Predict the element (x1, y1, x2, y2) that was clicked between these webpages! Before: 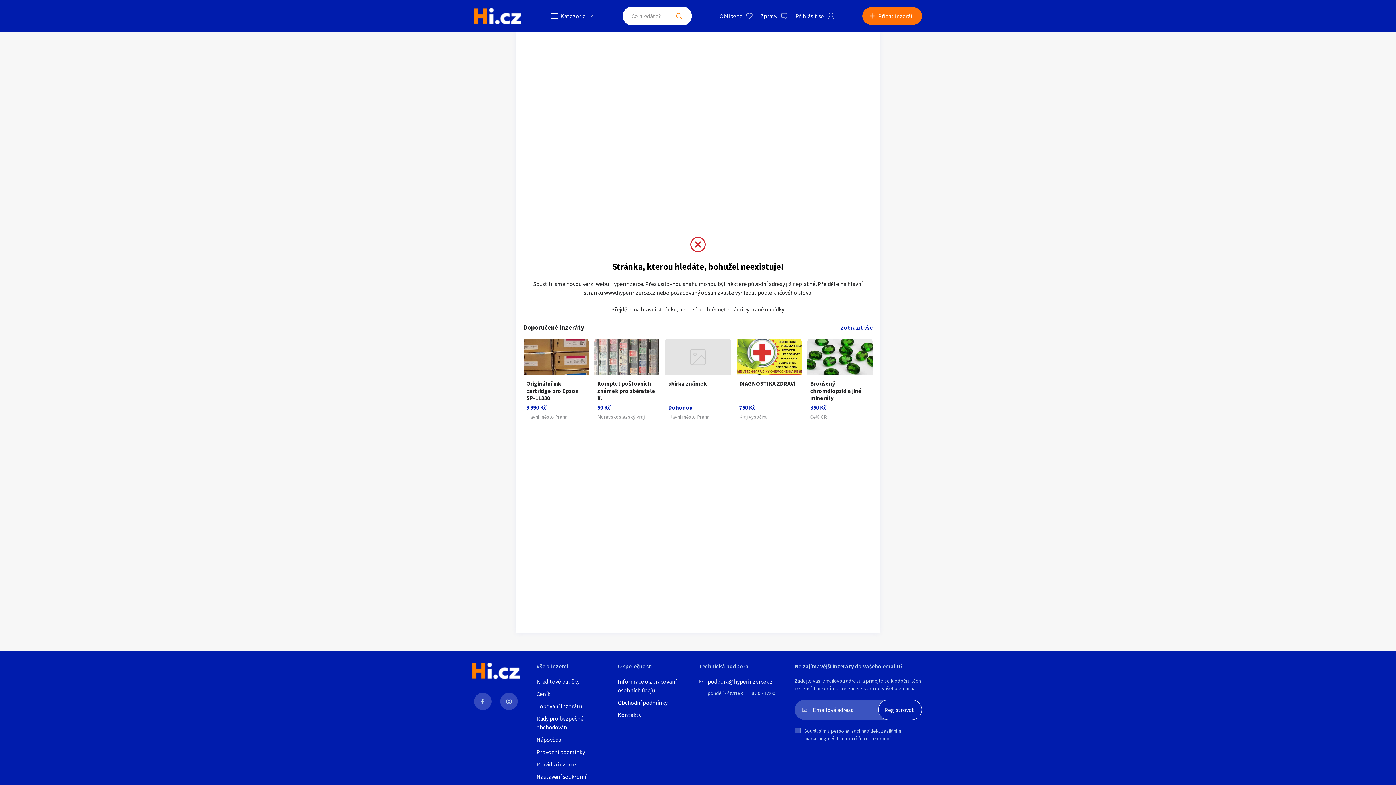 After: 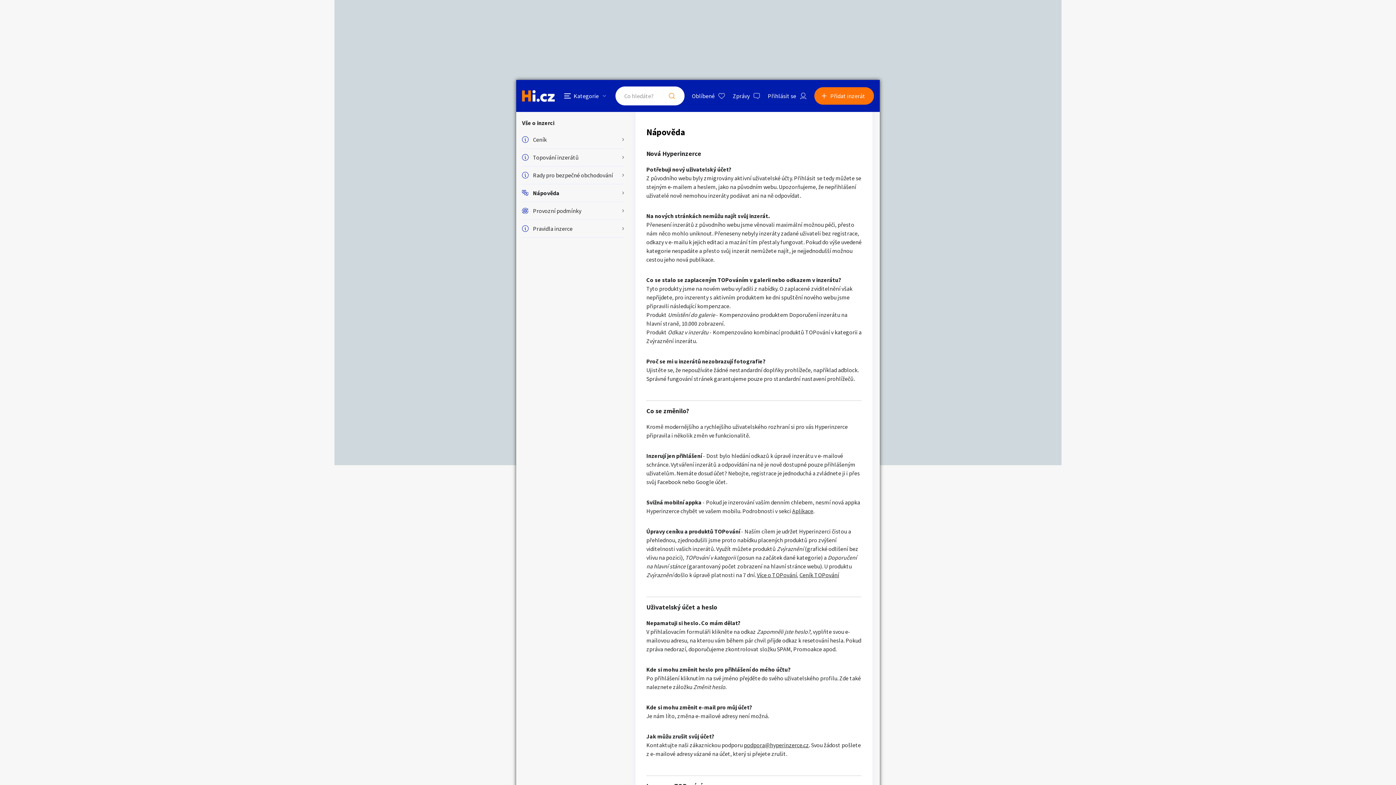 Action: bbox: (536, 735, 610, 744) label: Nápověda